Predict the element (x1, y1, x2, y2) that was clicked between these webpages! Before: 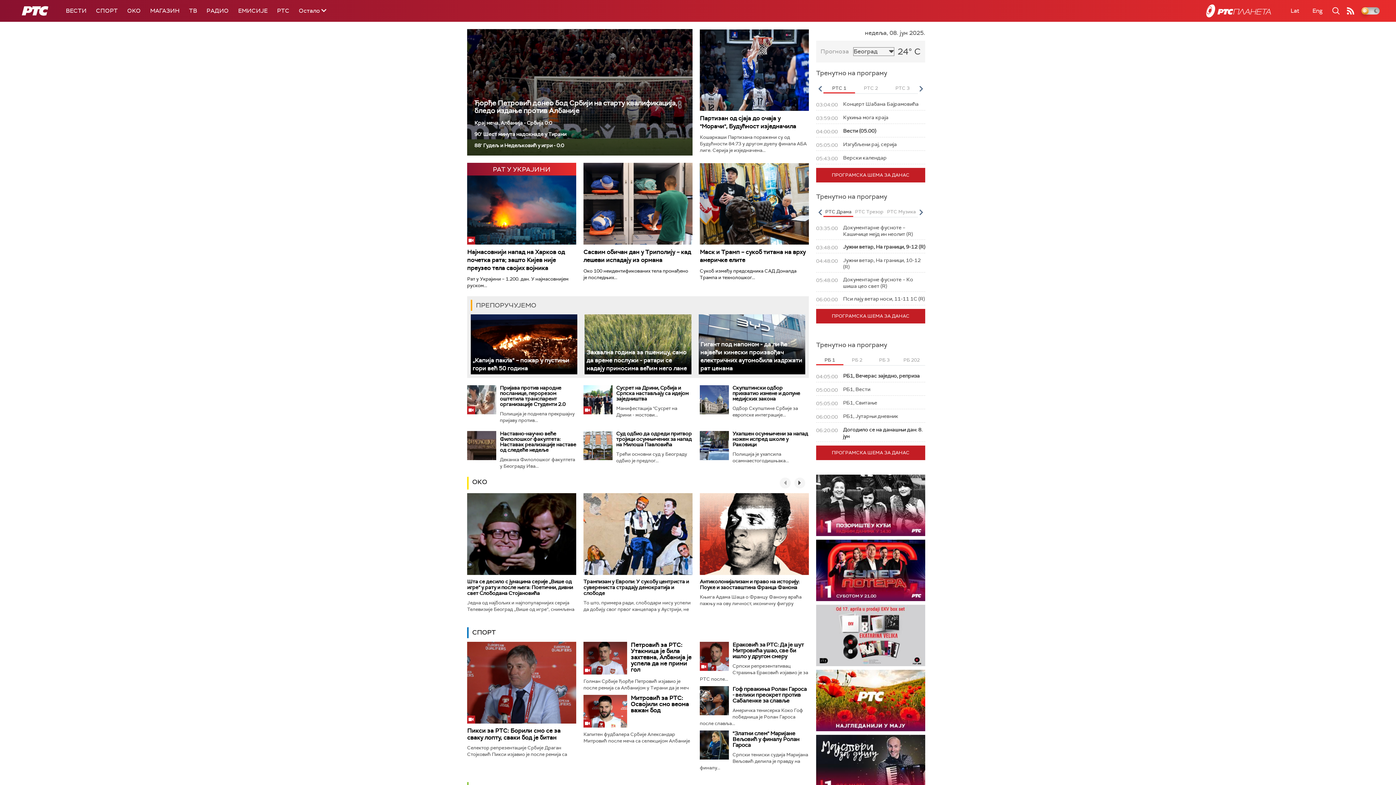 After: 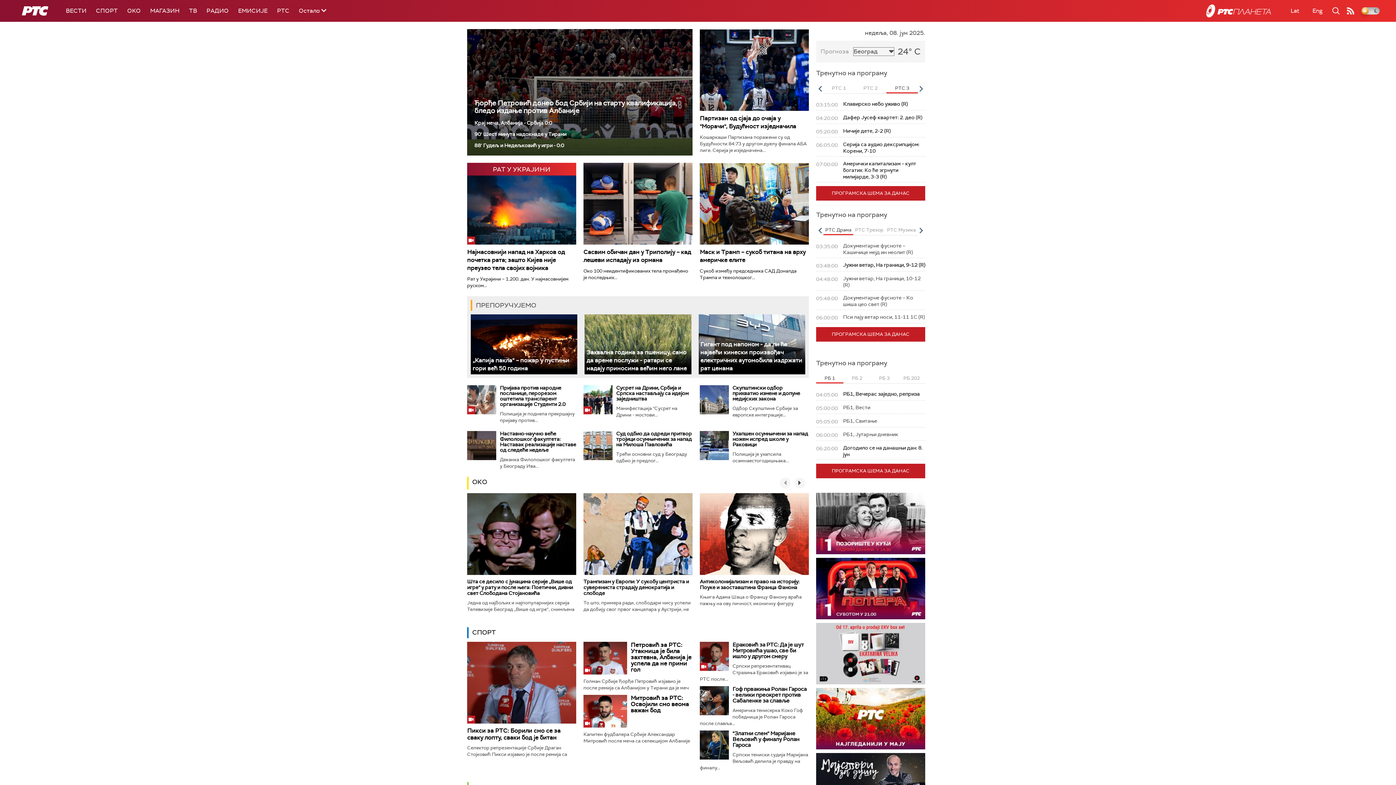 Action: bbox: (886, 84, 918, 93) label: РТС 3